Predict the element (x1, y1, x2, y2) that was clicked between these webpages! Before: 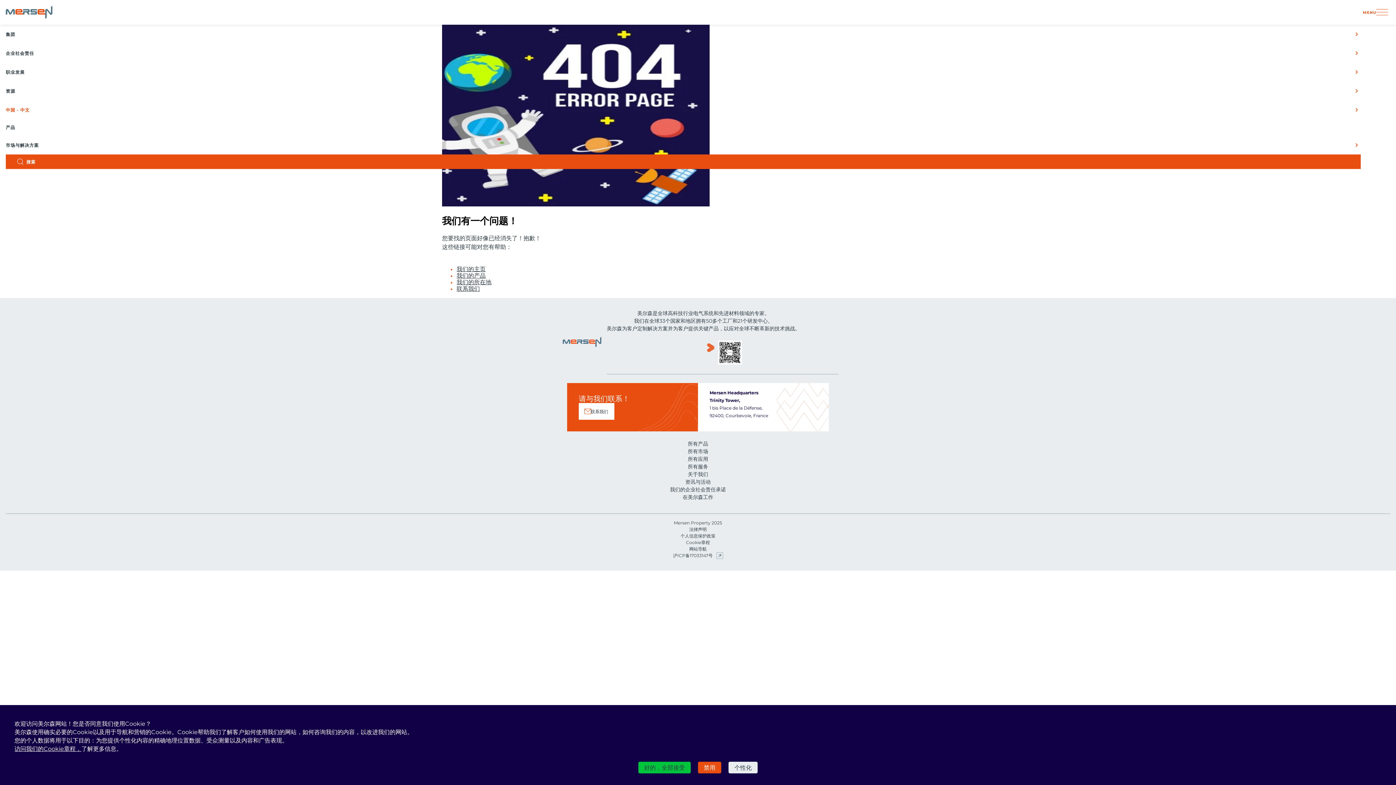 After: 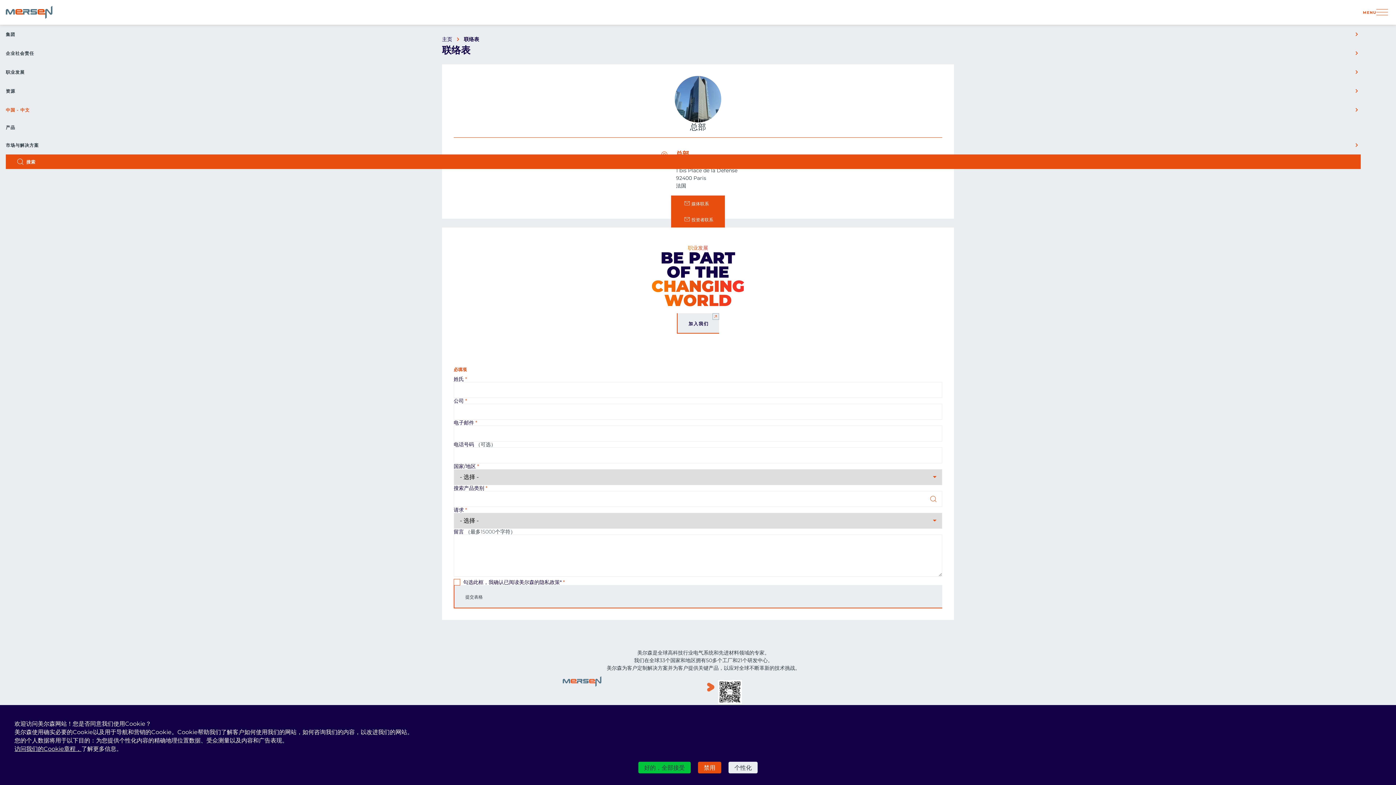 Action: label: 联系我们 bbox: (578, 403, 614, 420)